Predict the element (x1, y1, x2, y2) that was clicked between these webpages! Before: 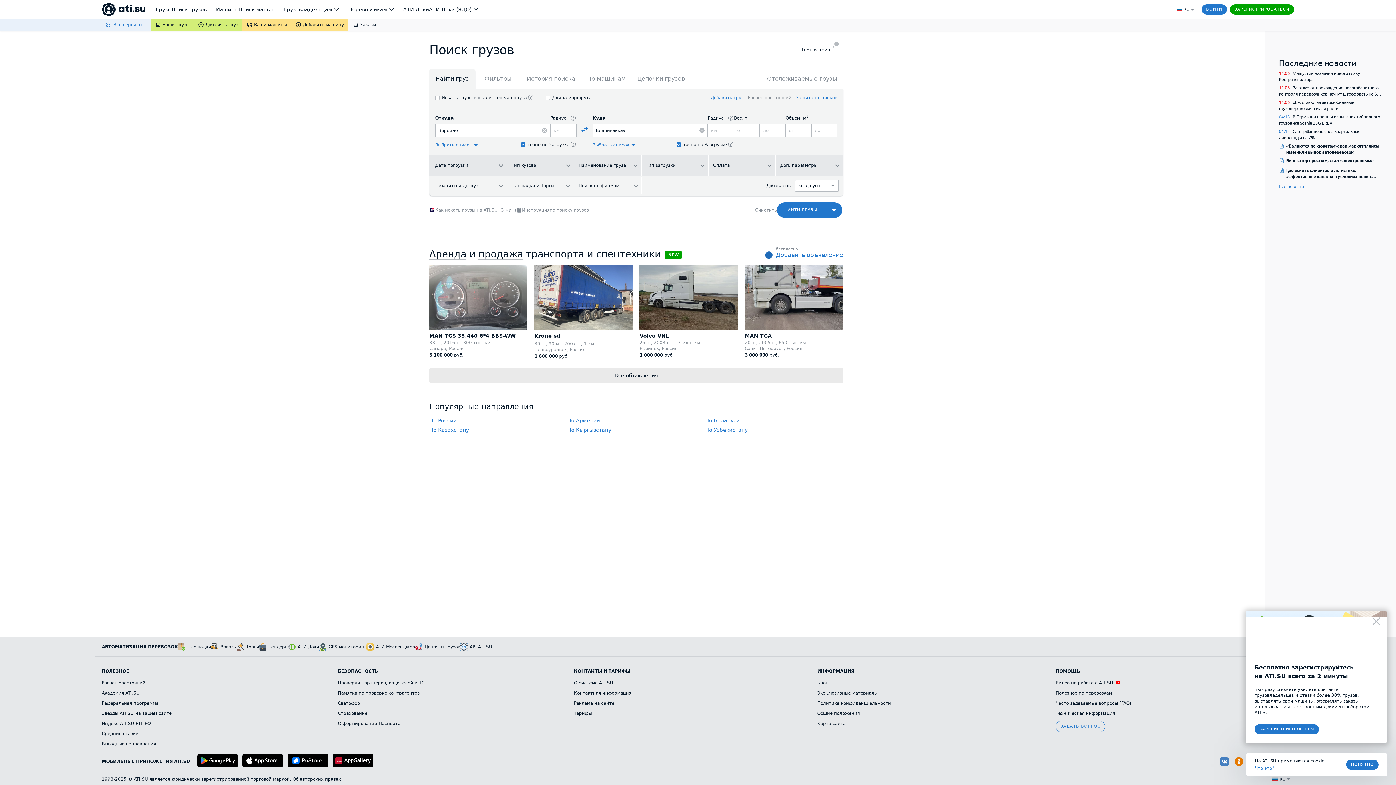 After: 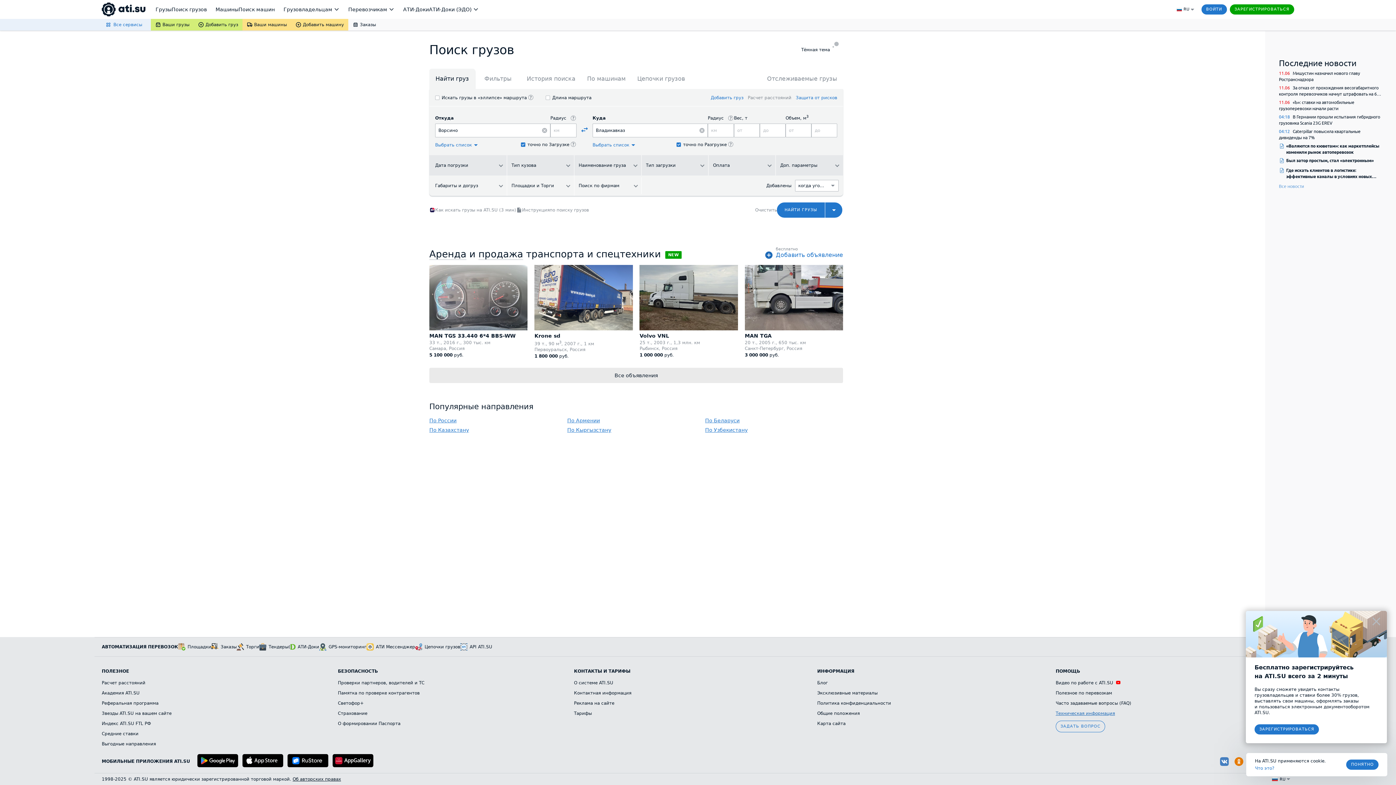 Action: bbox: (1056, 710, 1115, 716) label: Техническая информация